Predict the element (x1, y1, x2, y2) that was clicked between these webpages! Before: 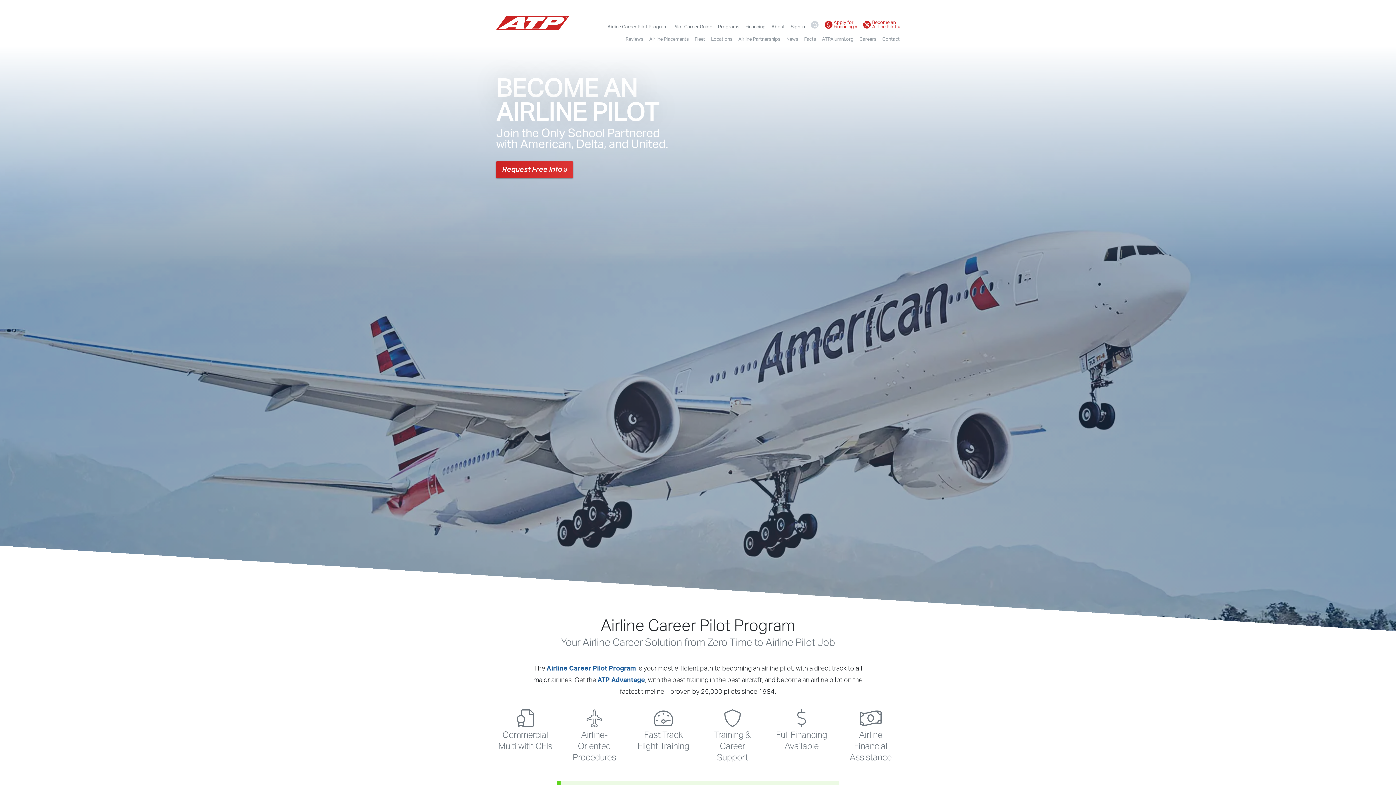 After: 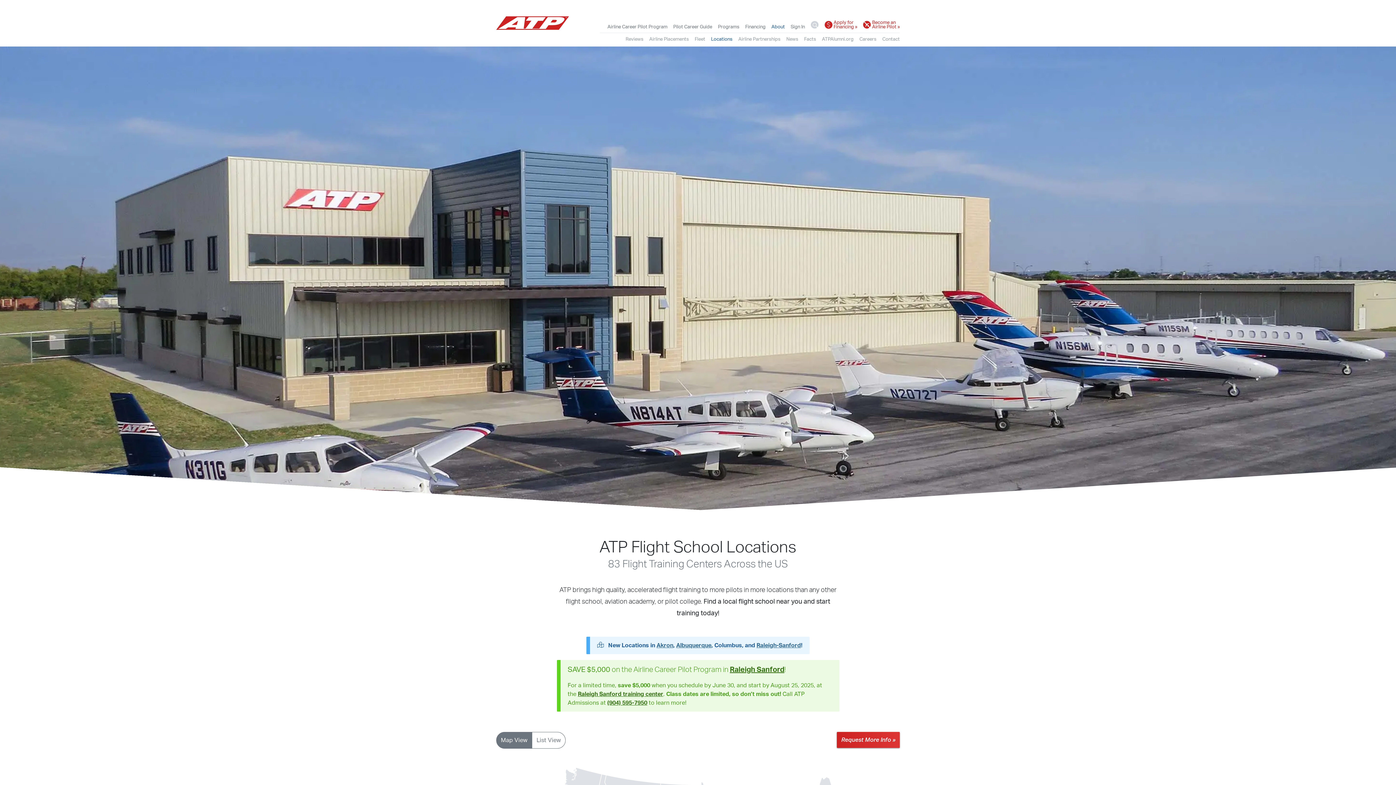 Action: label: Locations bbox: (711, 34, 732, 43)